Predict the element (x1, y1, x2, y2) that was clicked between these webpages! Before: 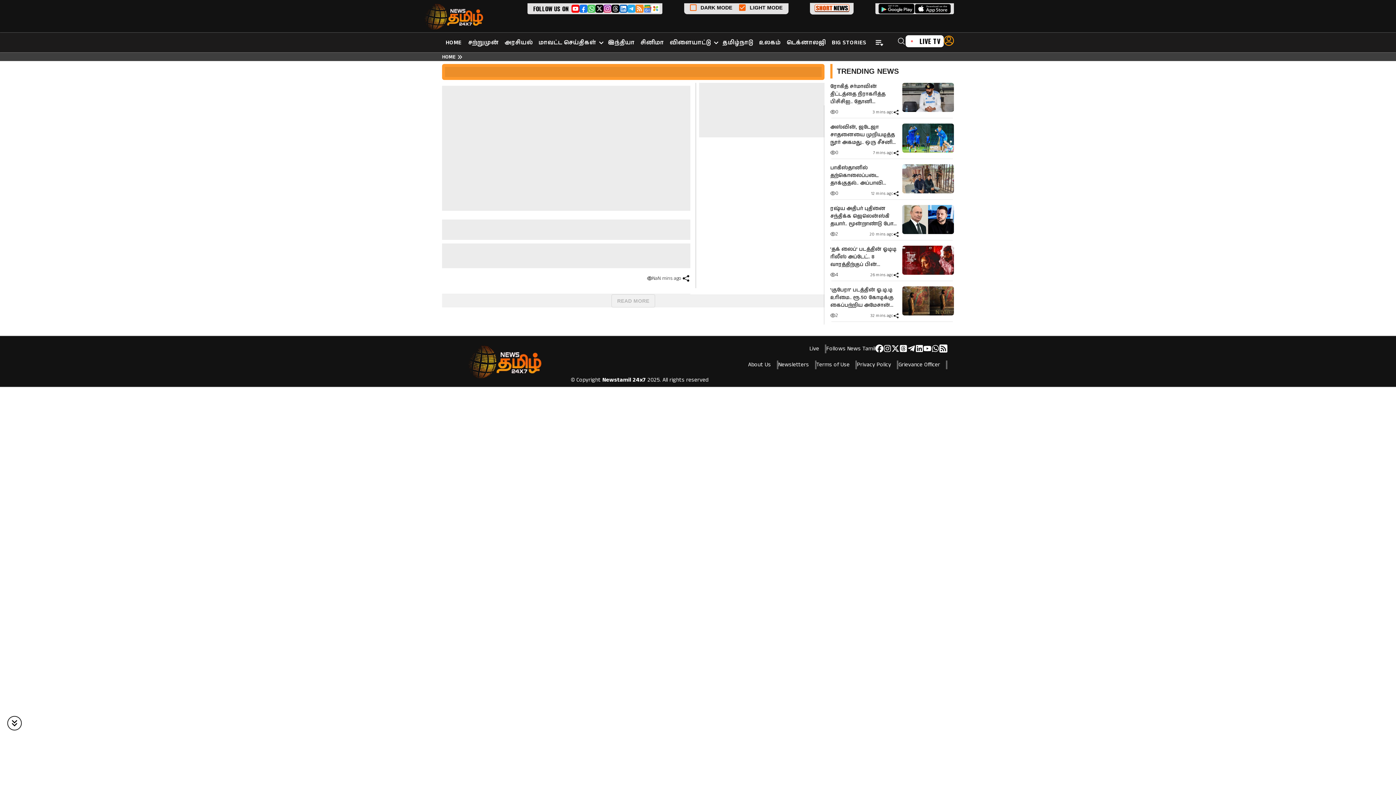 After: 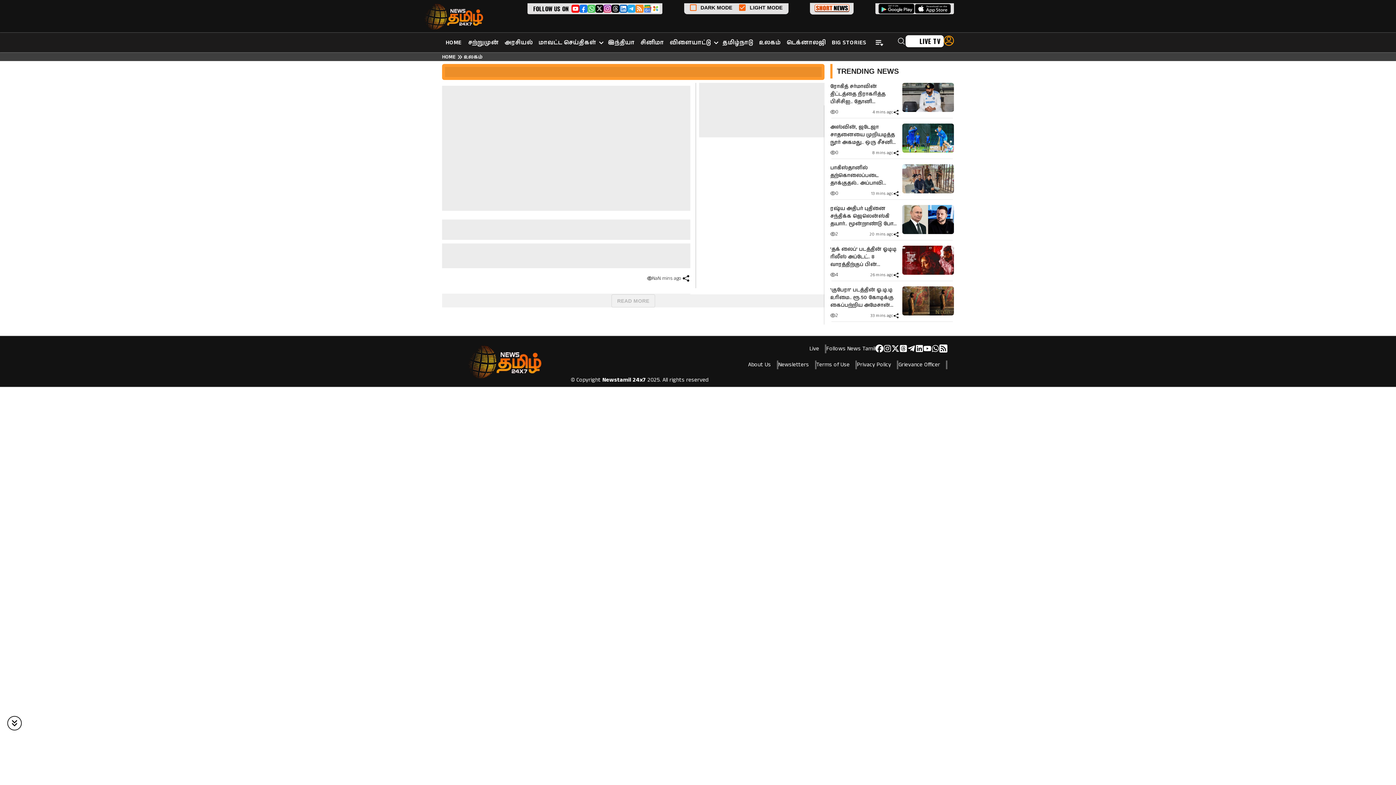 Action: label: உலகம் bbox: (756, 39, 783, 45)